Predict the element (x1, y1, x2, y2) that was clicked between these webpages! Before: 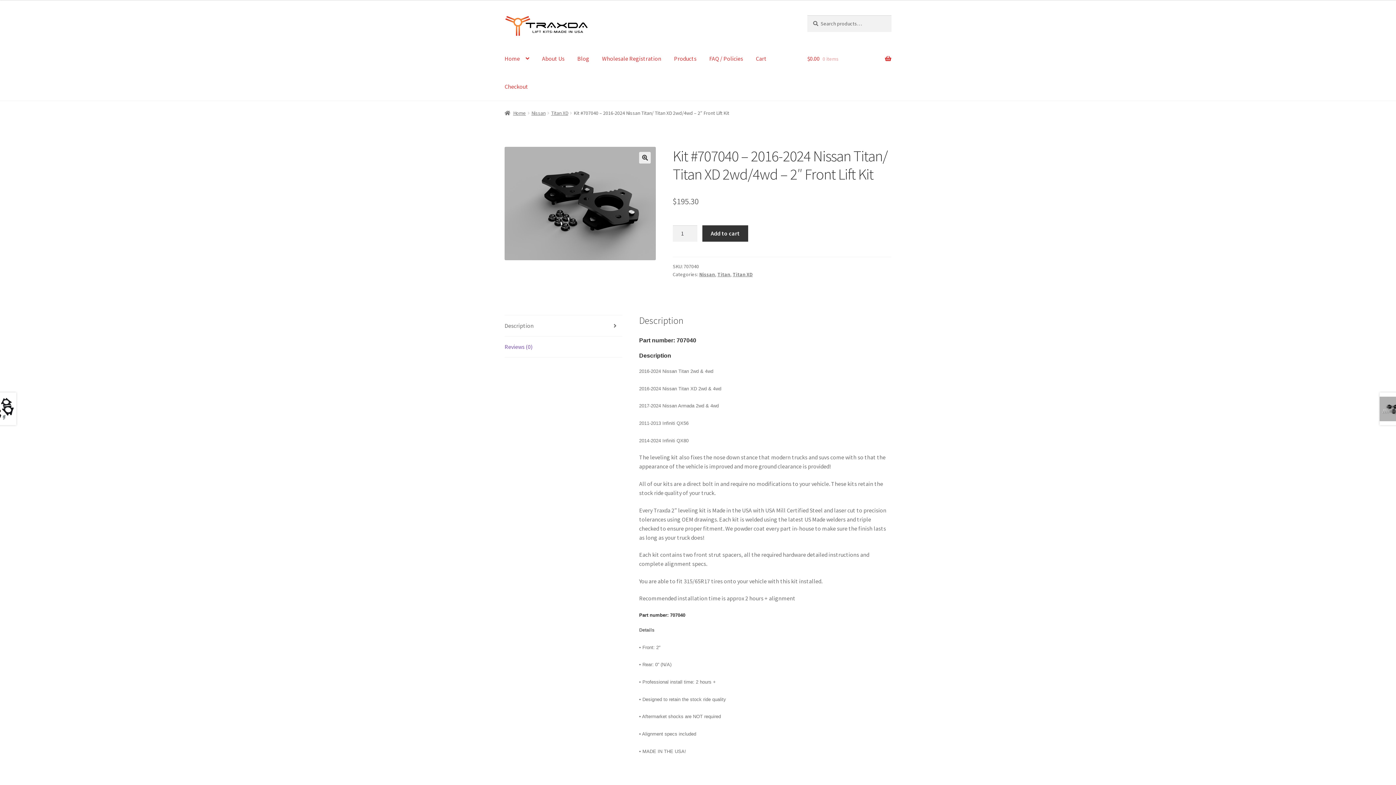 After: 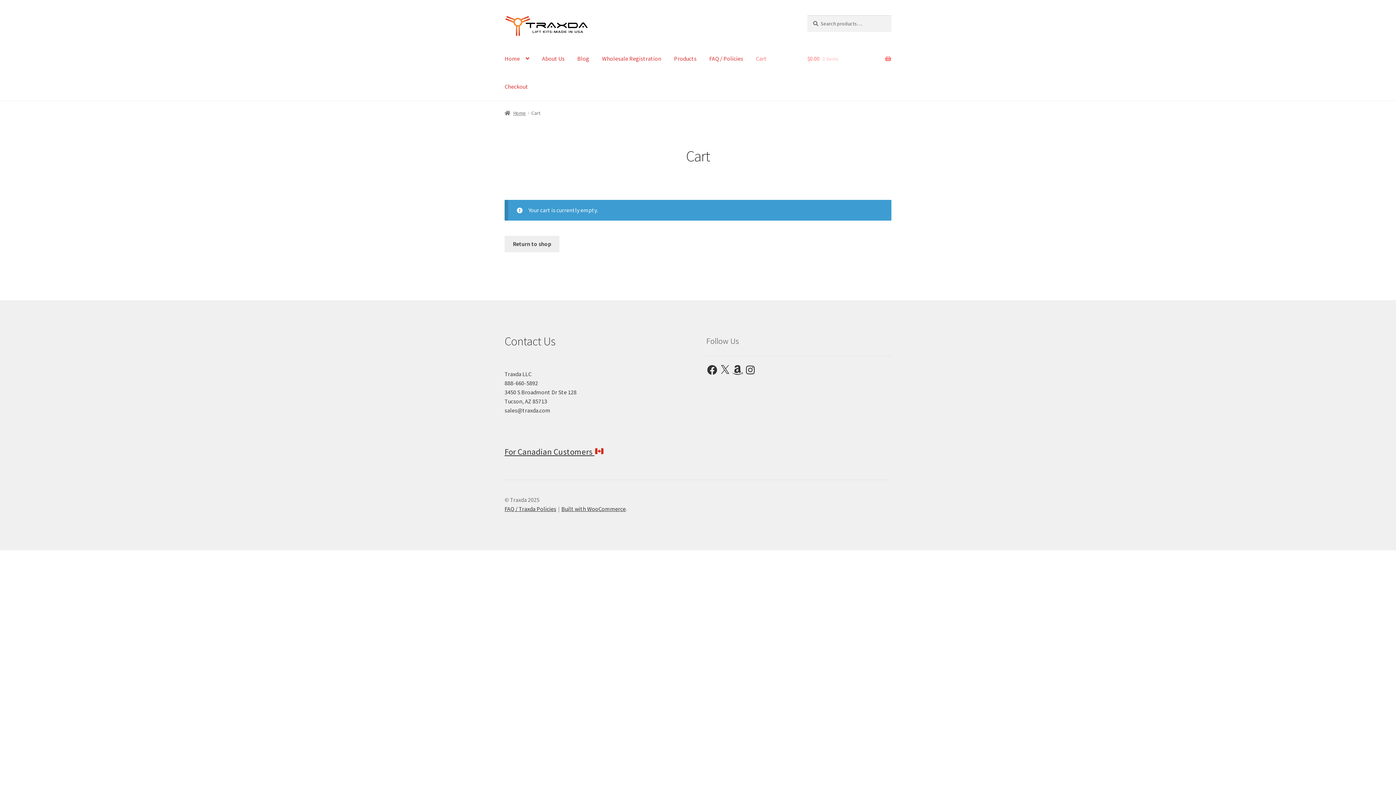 Action: bbox: (750, 44, 772, 72) label: Cart